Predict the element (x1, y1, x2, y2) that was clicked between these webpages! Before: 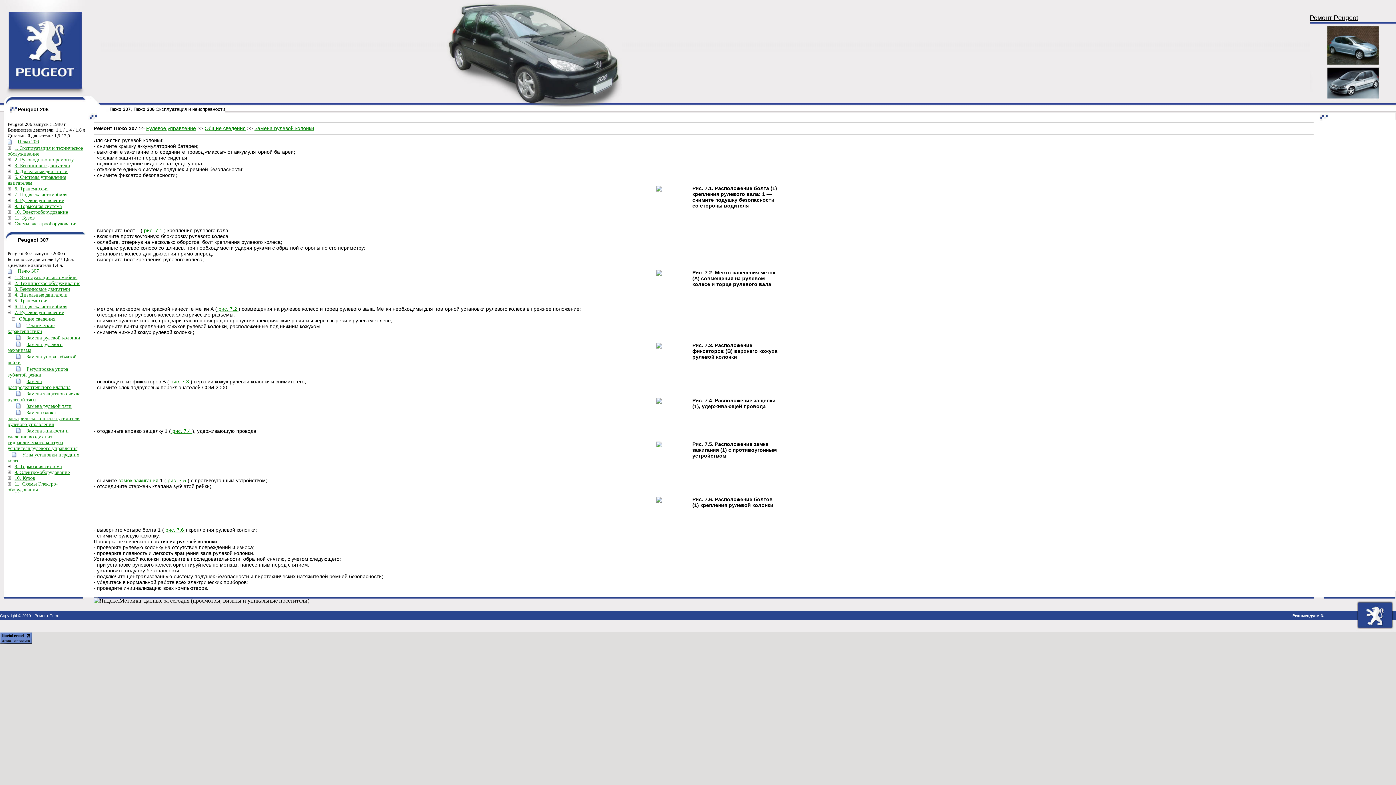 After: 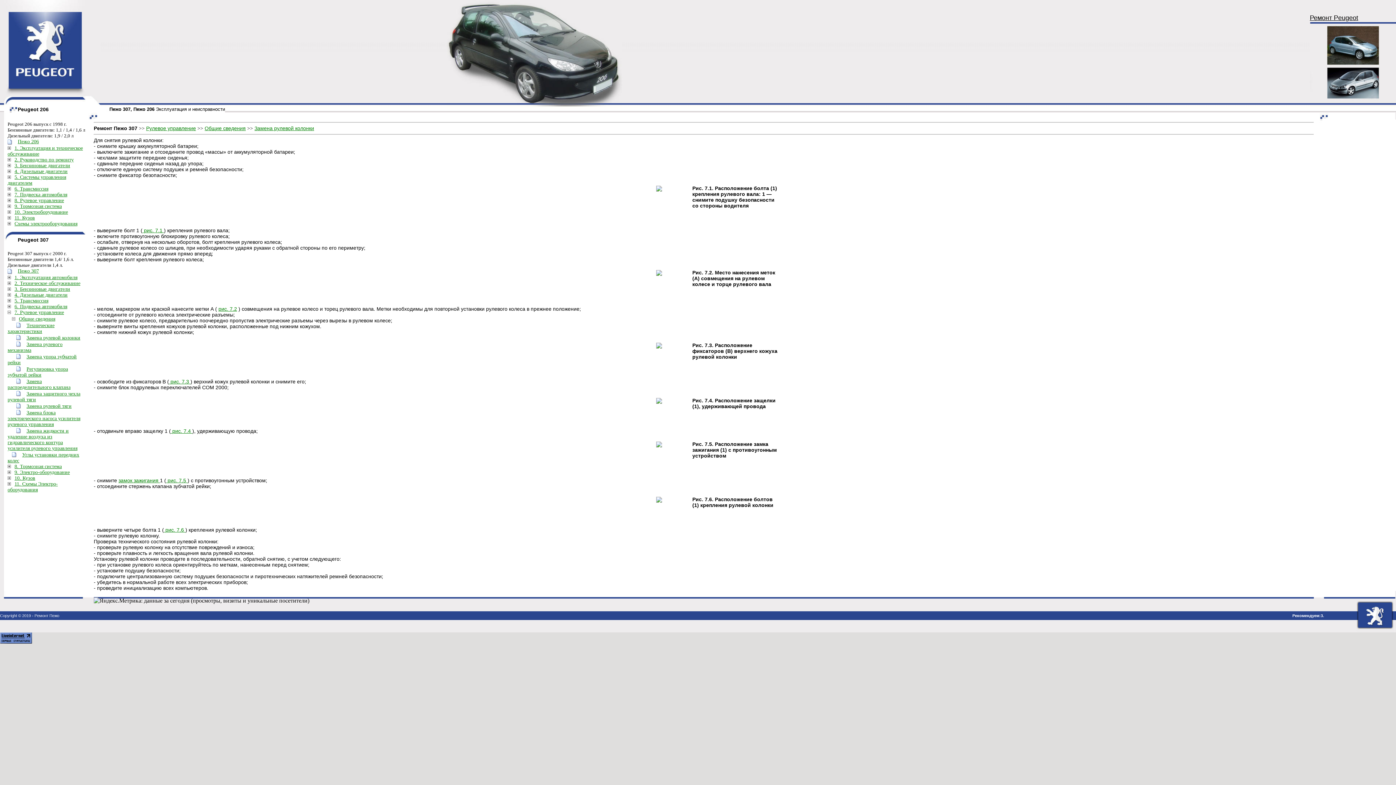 Action: label:  рис. 7.2  bbox: (217, 306, 238, 312)